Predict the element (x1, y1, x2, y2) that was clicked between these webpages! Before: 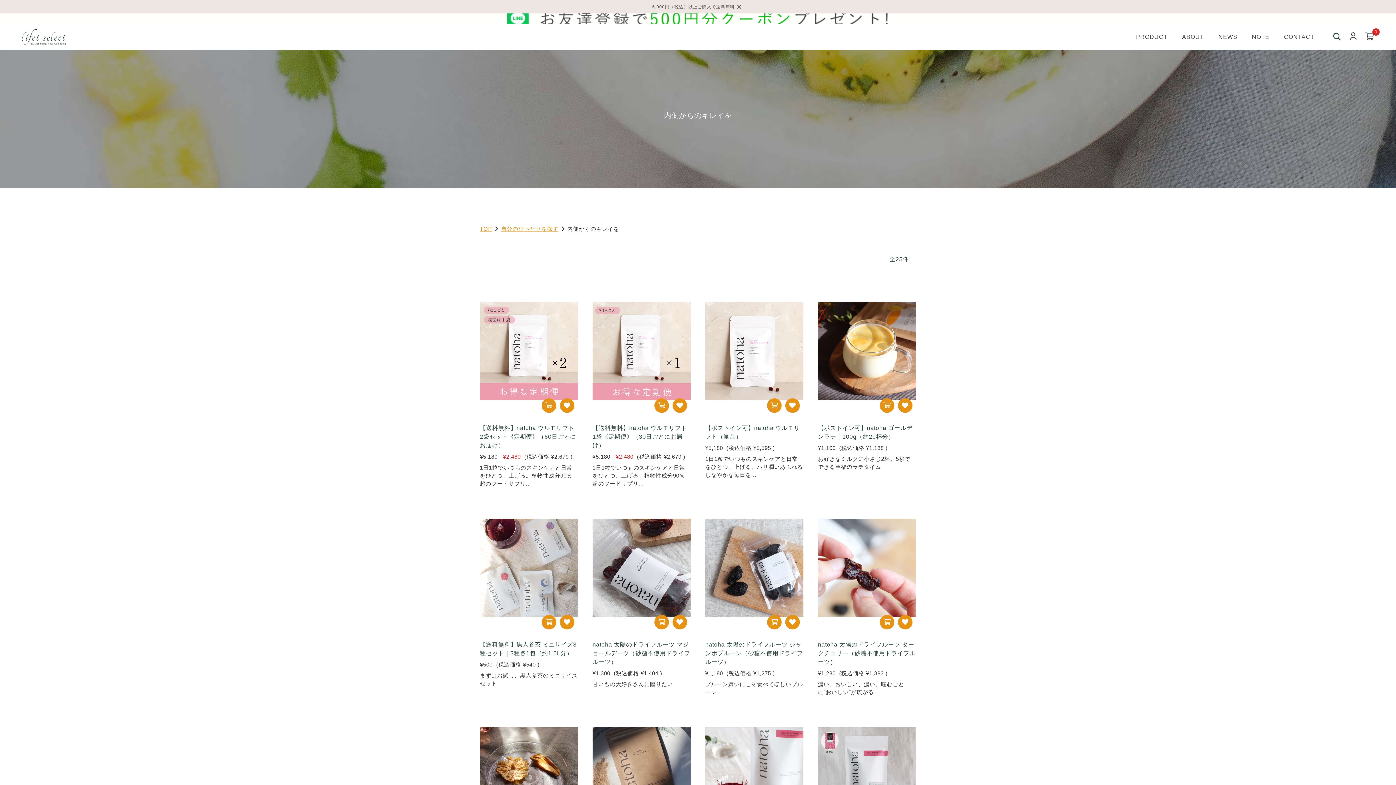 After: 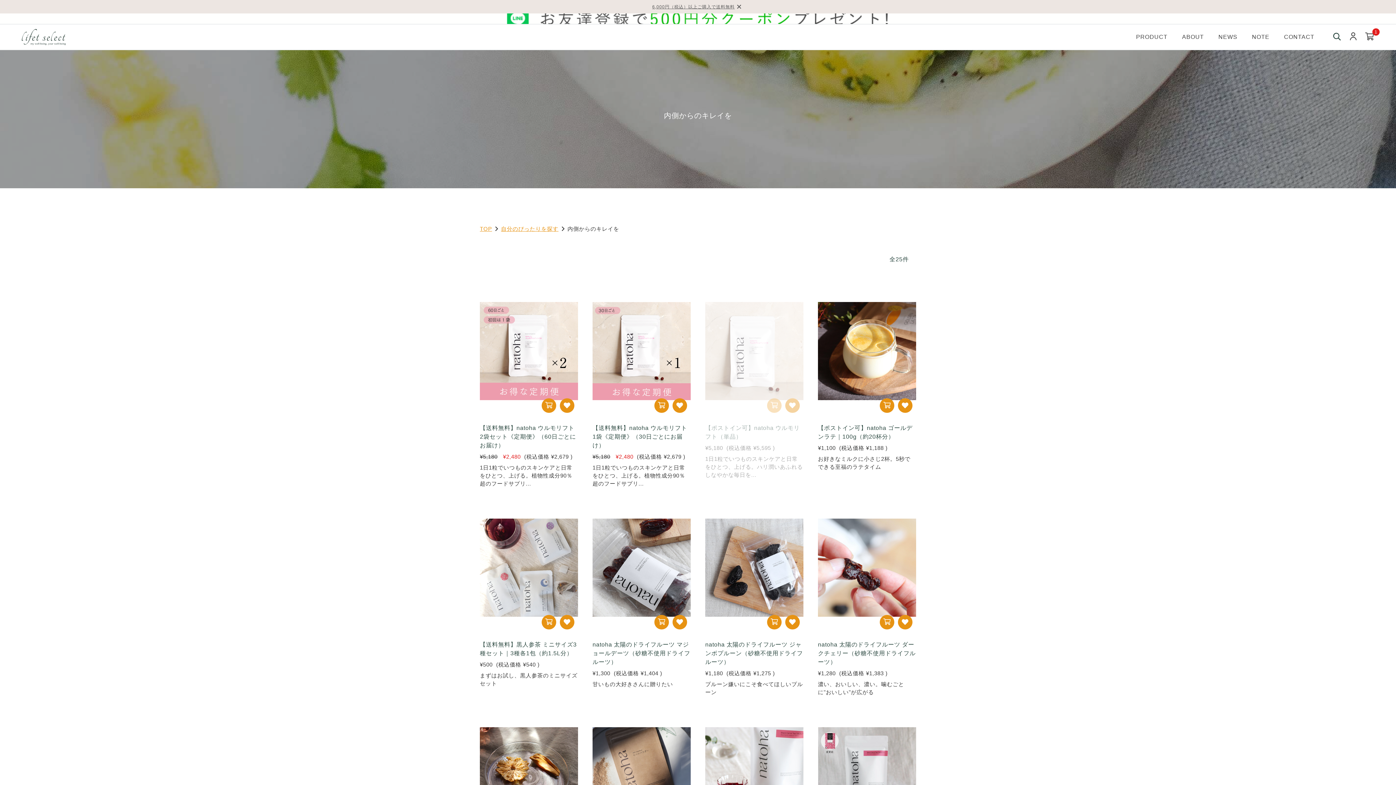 Action: bbox: (767, 398, 781, 413)